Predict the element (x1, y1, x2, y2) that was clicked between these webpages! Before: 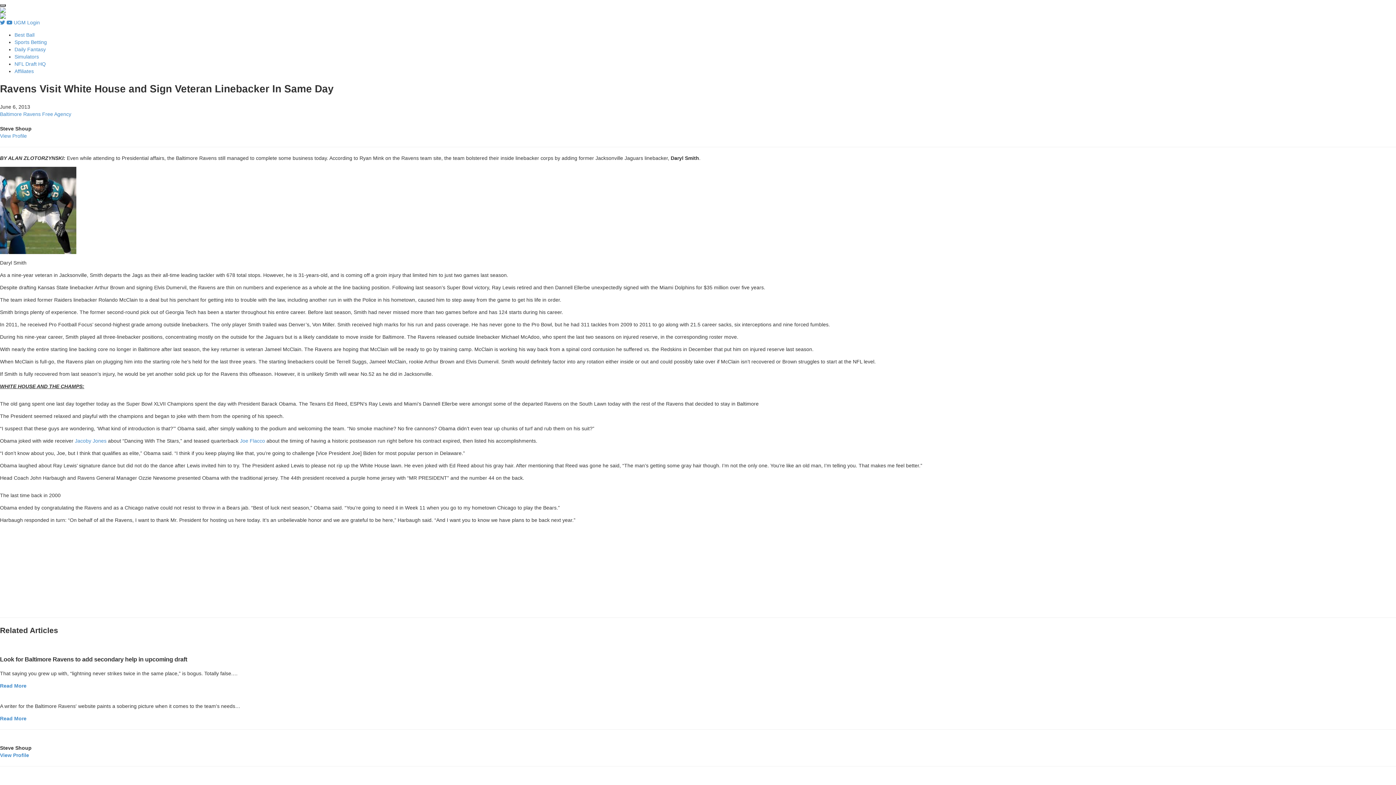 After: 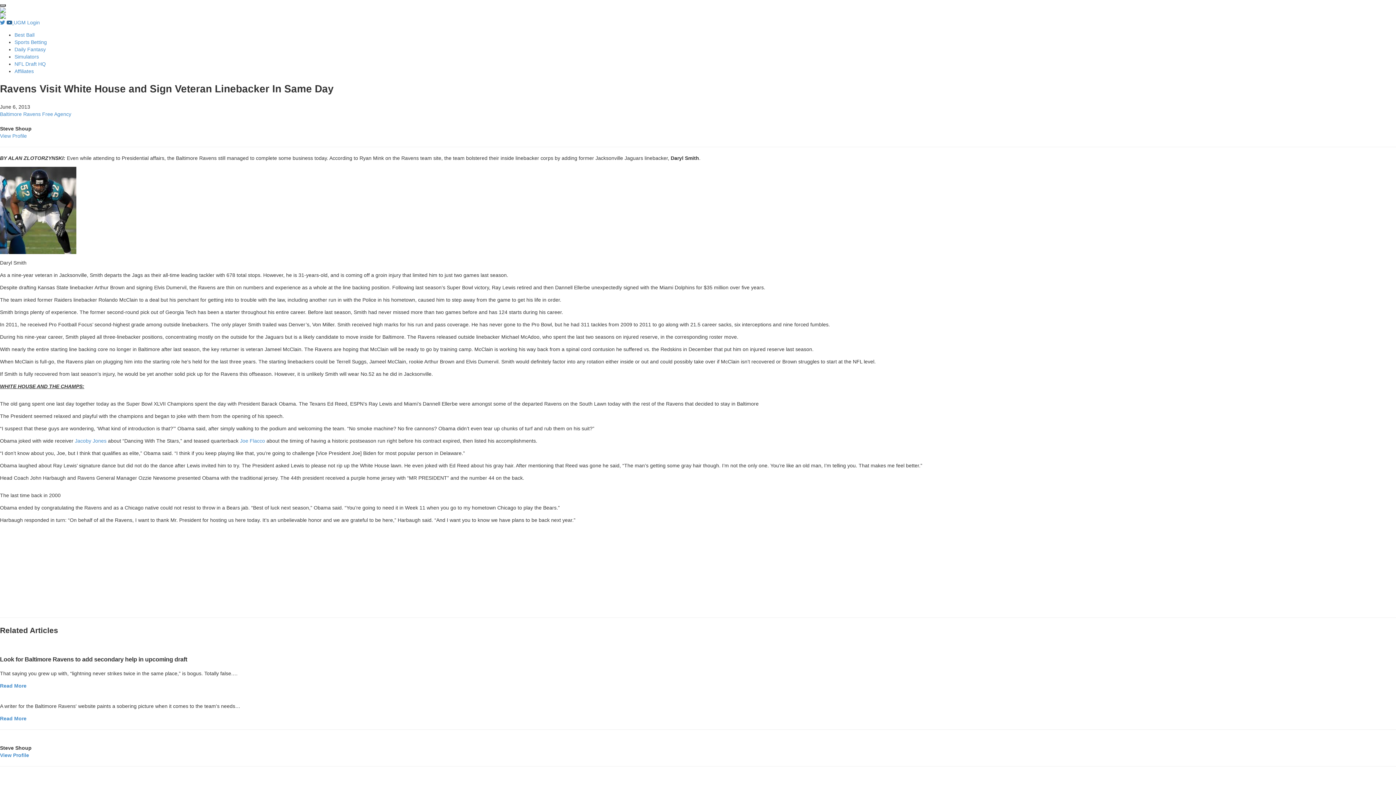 Action: label:  
Follow us on Youtube Channel bbox: (6, 19, 13, 25)